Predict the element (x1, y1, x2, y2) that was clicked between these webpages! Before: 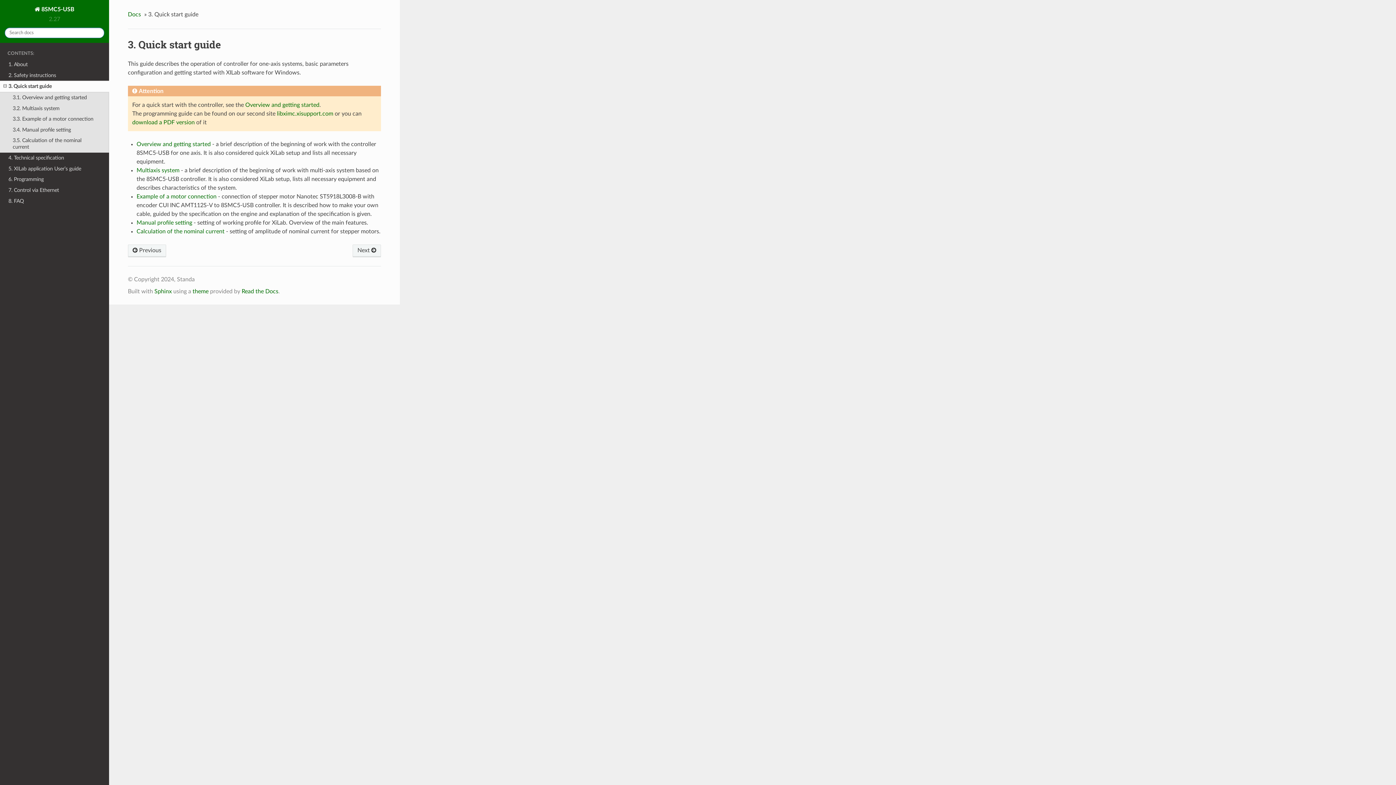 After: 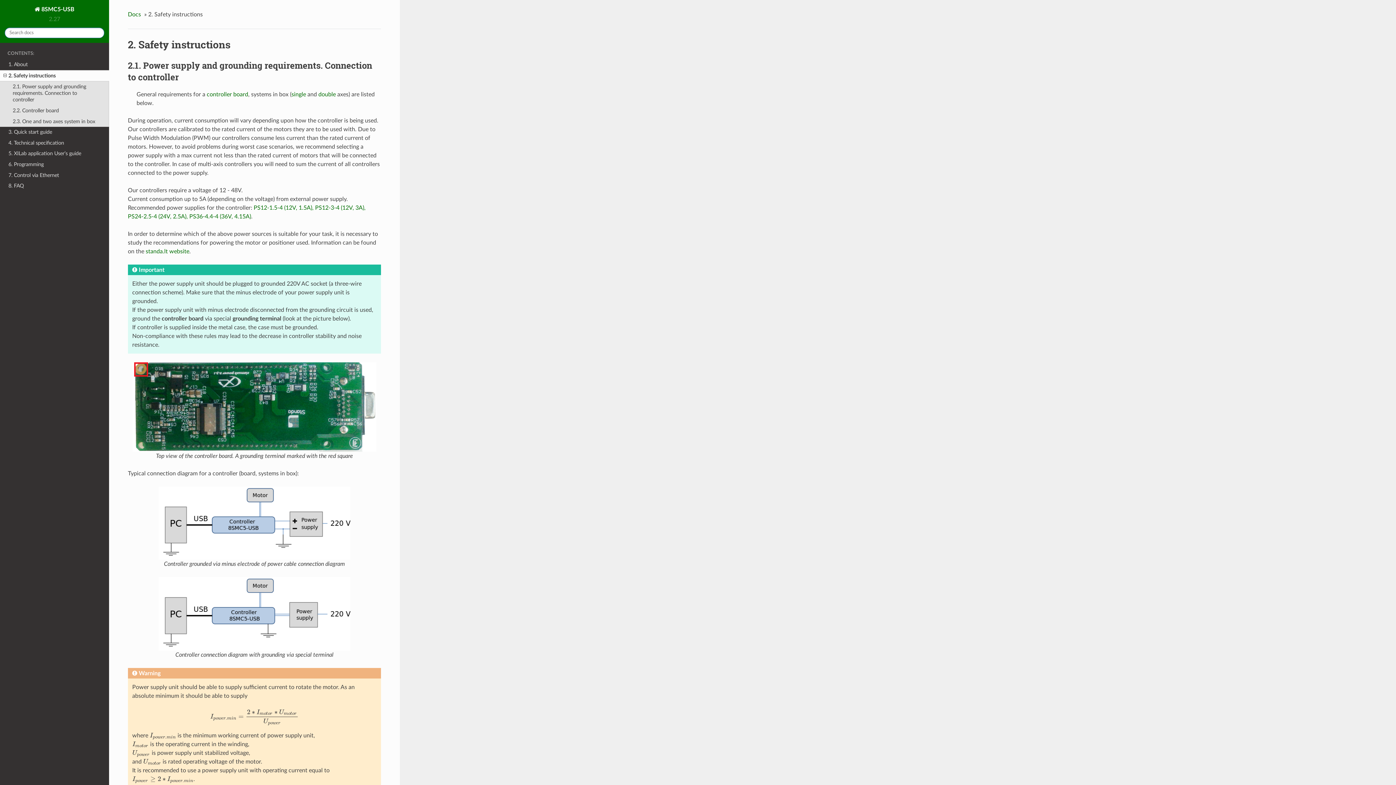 Action: bbox: (0, 70, 109, 80) label: 2. Safety instructions